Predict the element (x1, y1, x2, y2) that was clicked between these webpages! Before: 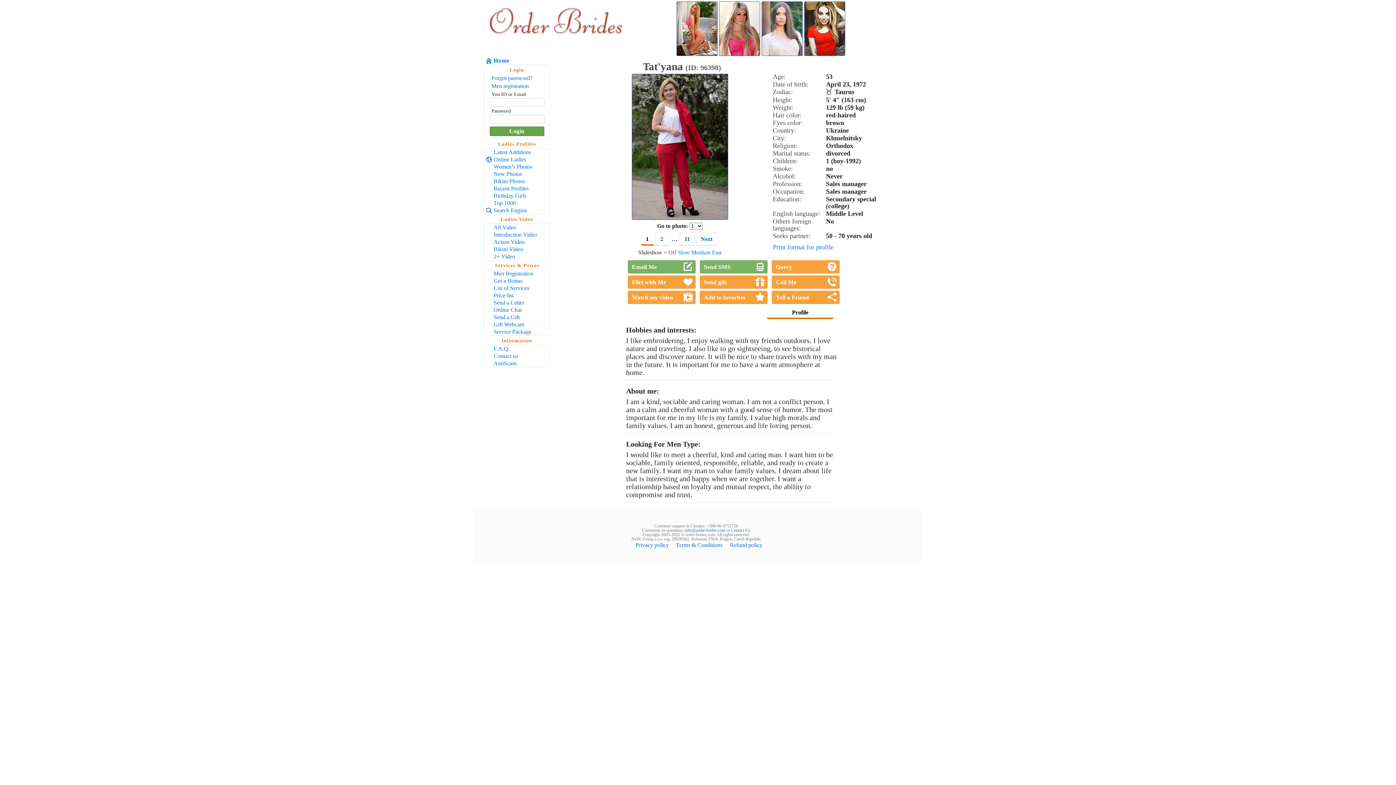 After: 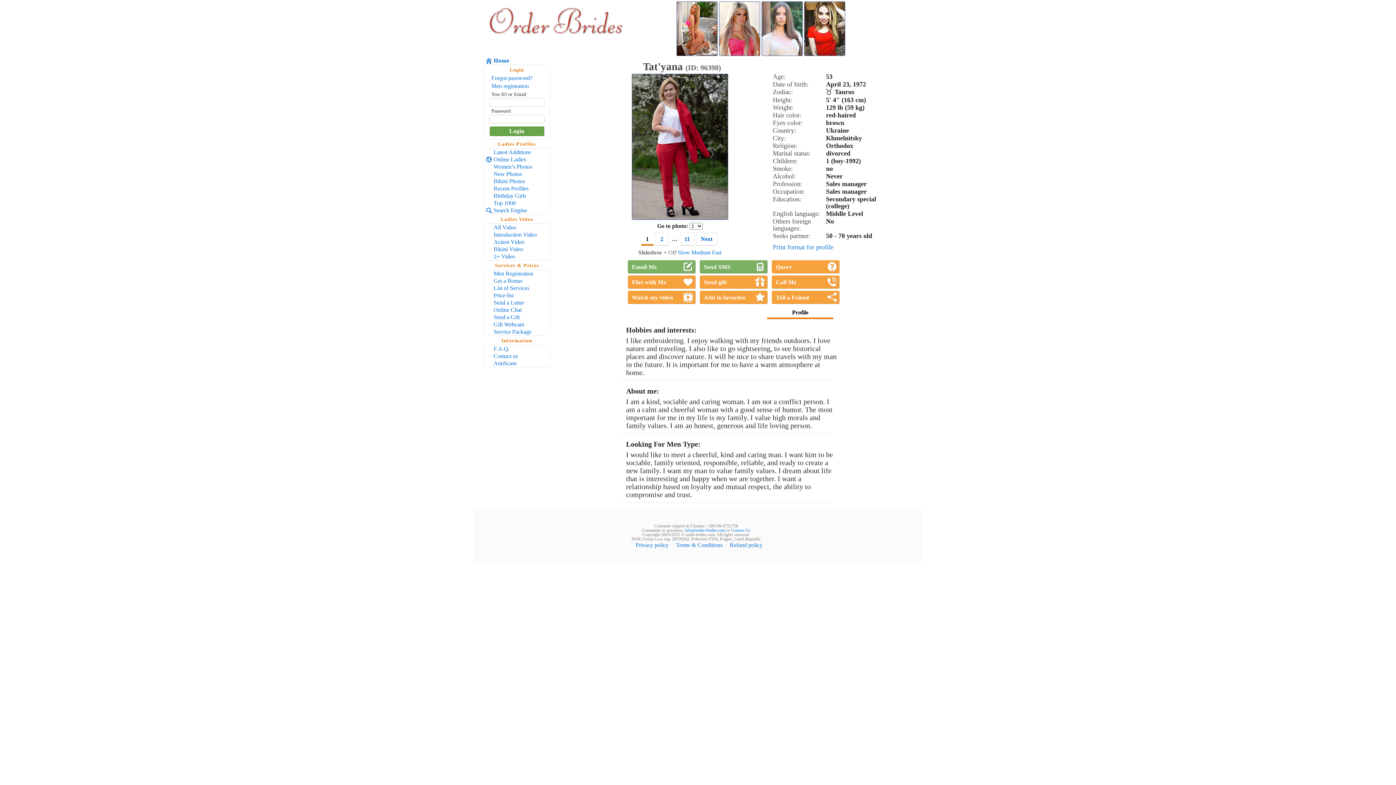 Action: bbox: (631, 73, 728, 220)